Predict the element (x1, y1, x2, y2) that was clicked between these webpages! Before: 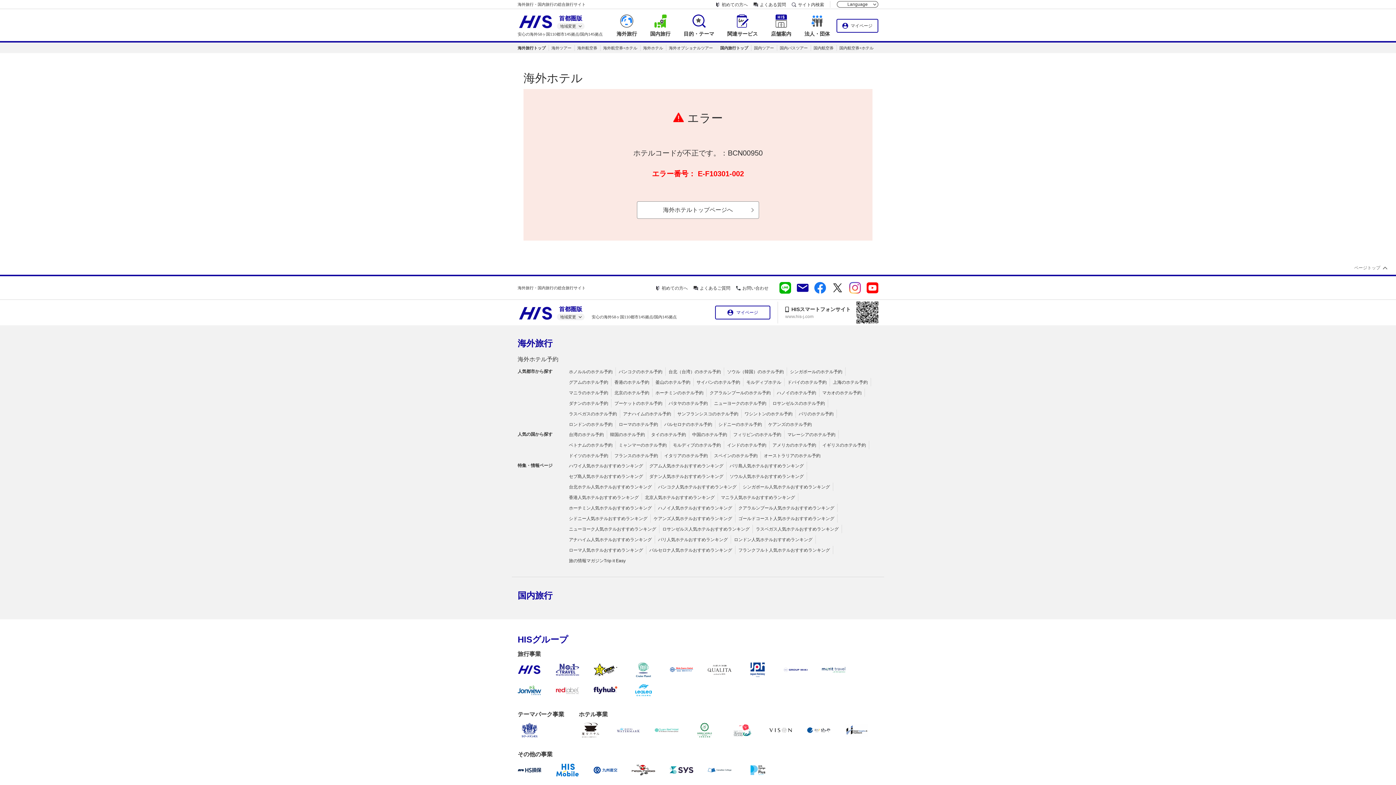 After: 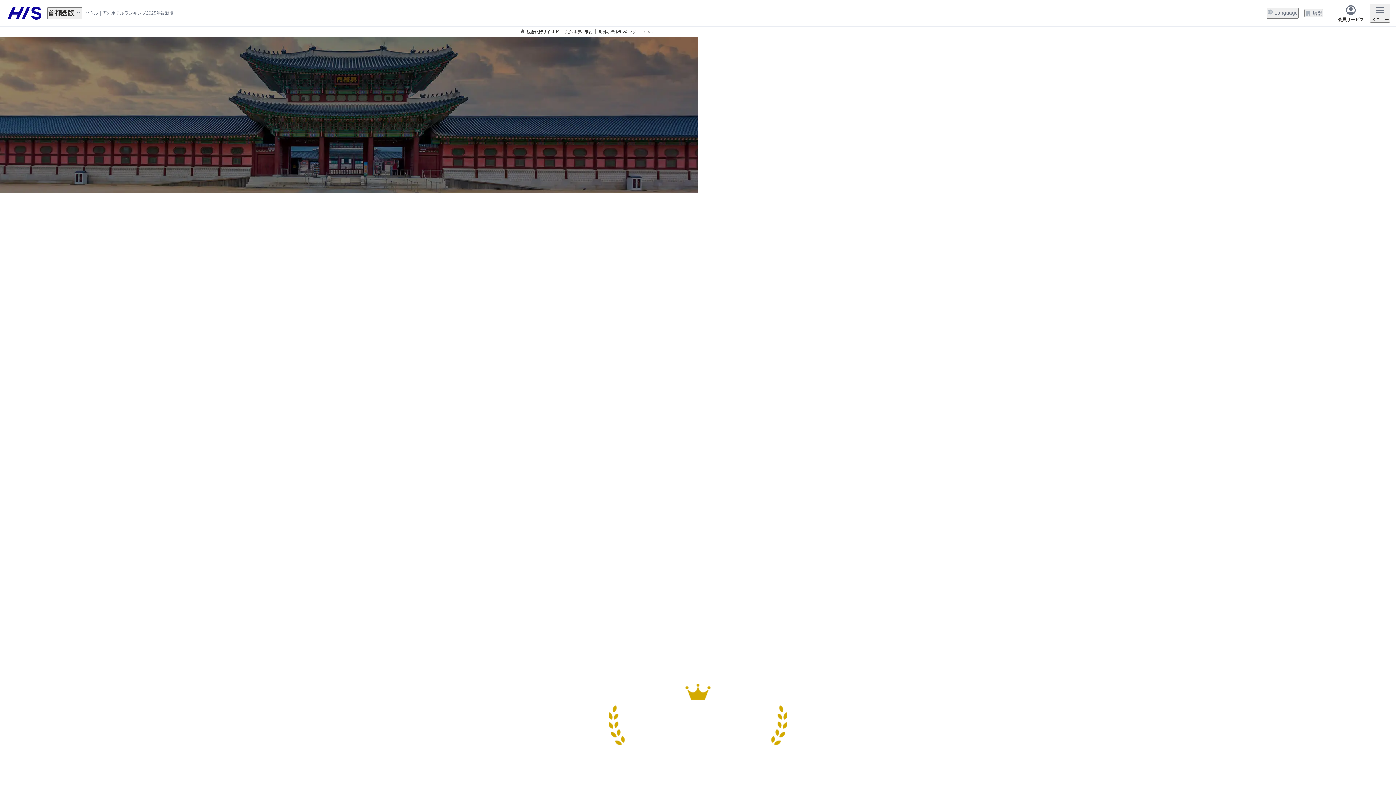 Action: bbox: (729, 474, 804, 479) label: ソウル人気ホテルおすすめランキング